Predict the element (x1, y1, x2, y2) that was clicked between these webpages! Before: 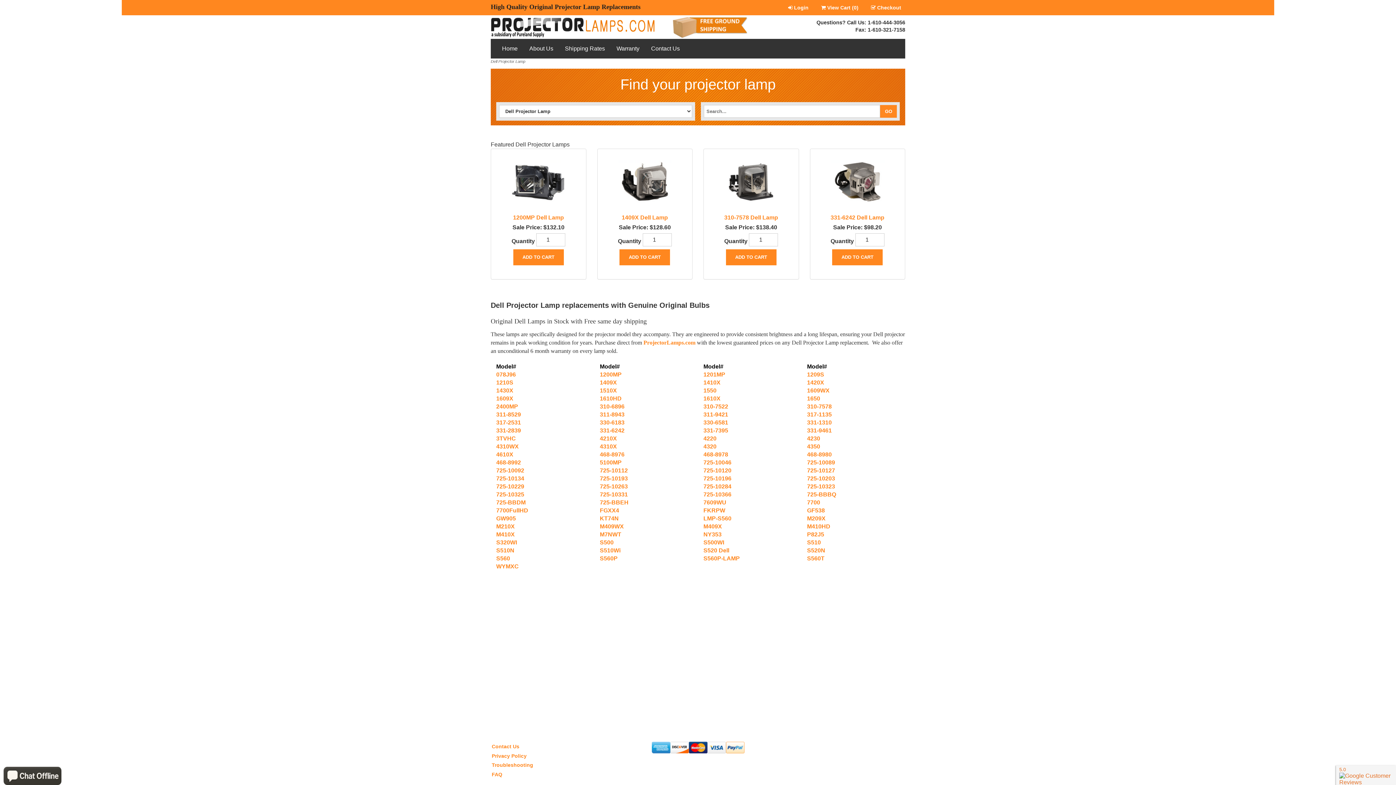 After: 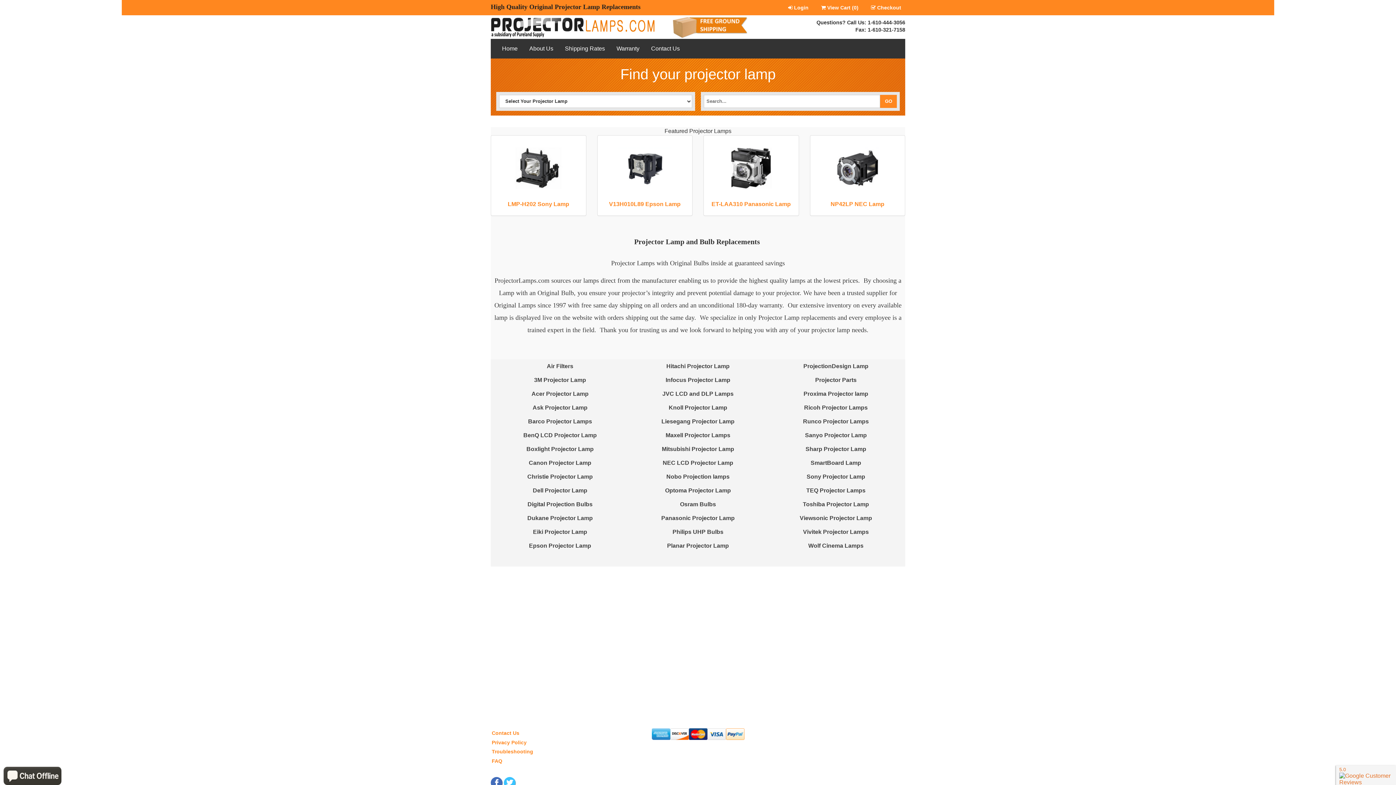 Action: bbox: (490, 16, 657, 37)